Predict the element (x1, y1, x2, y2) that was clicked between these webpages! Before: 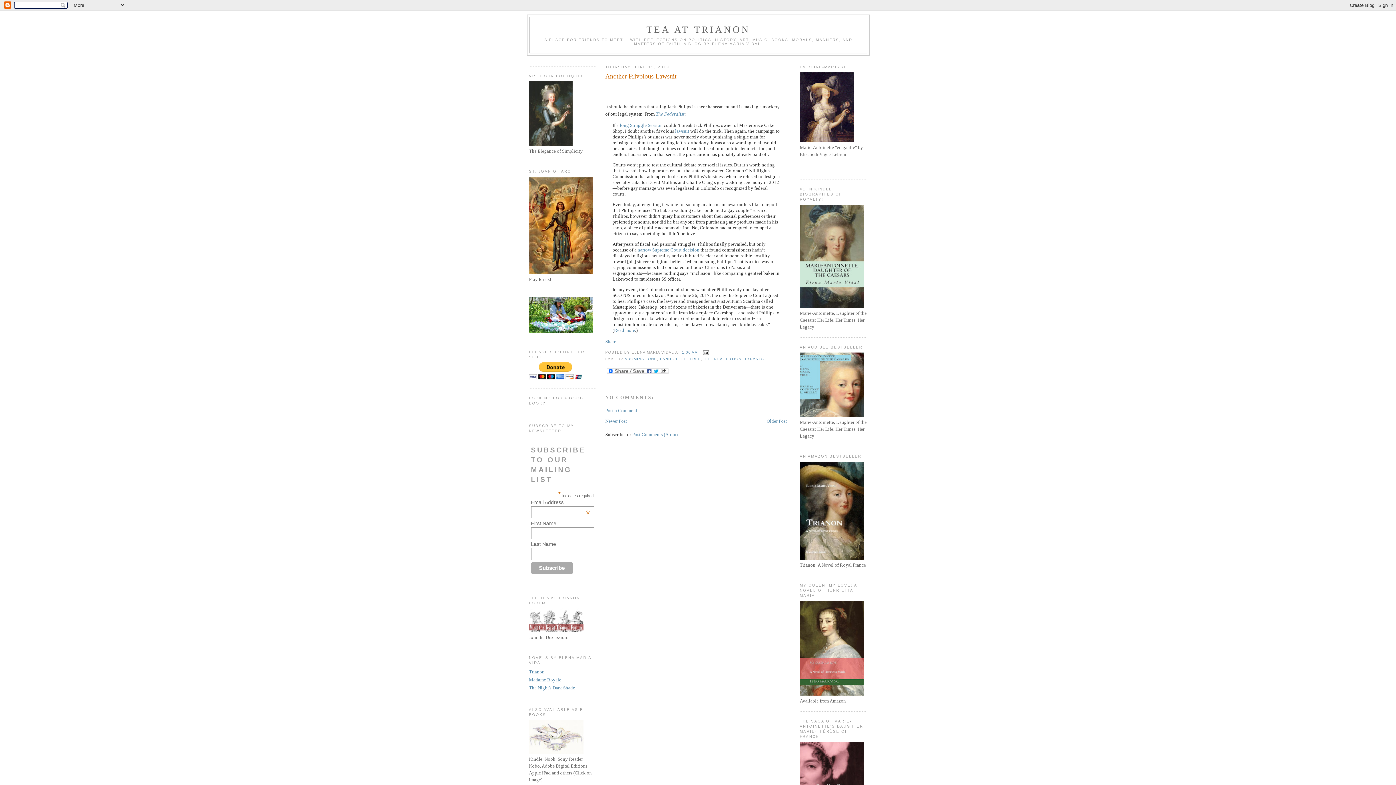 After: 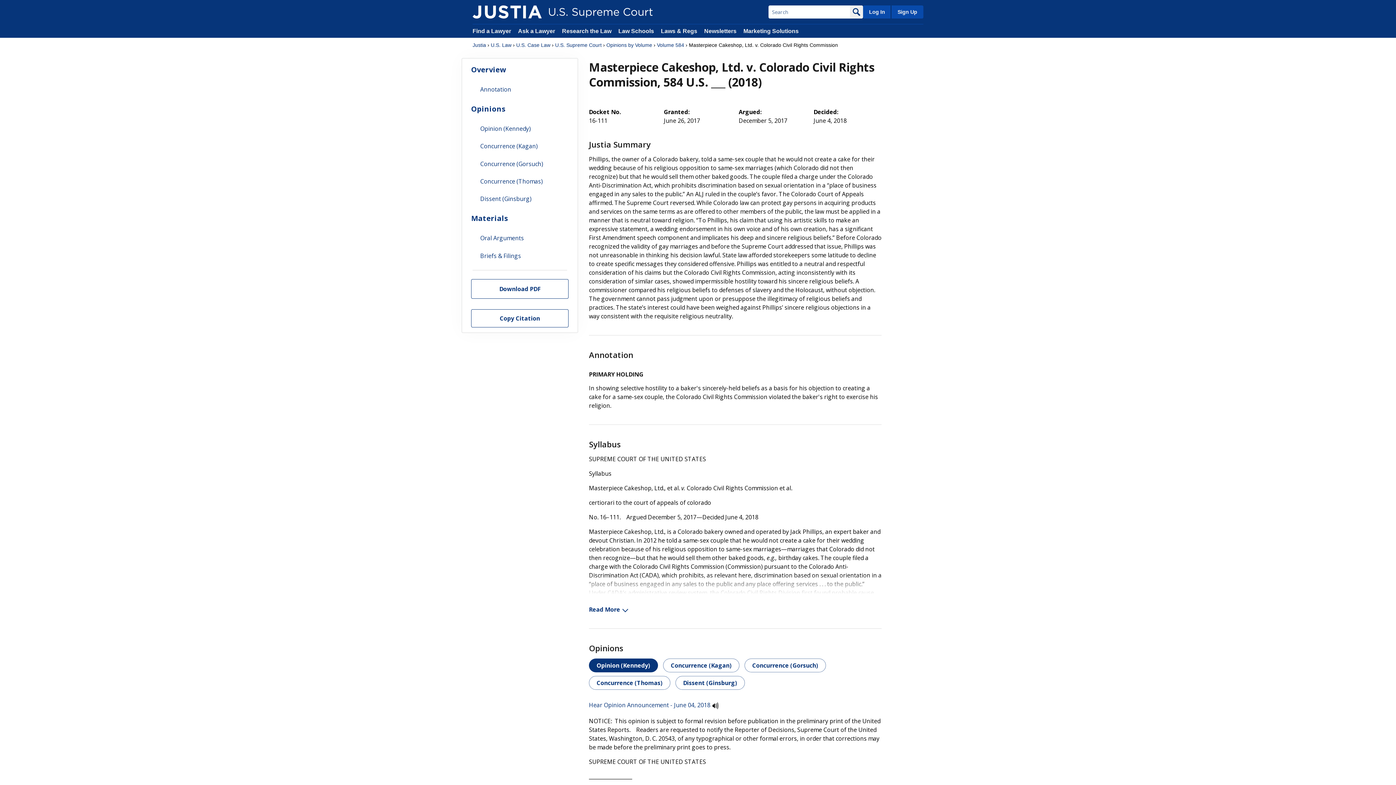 Action: label: narrow Supreme Court decision bbox: (637, 247, 699, 252)